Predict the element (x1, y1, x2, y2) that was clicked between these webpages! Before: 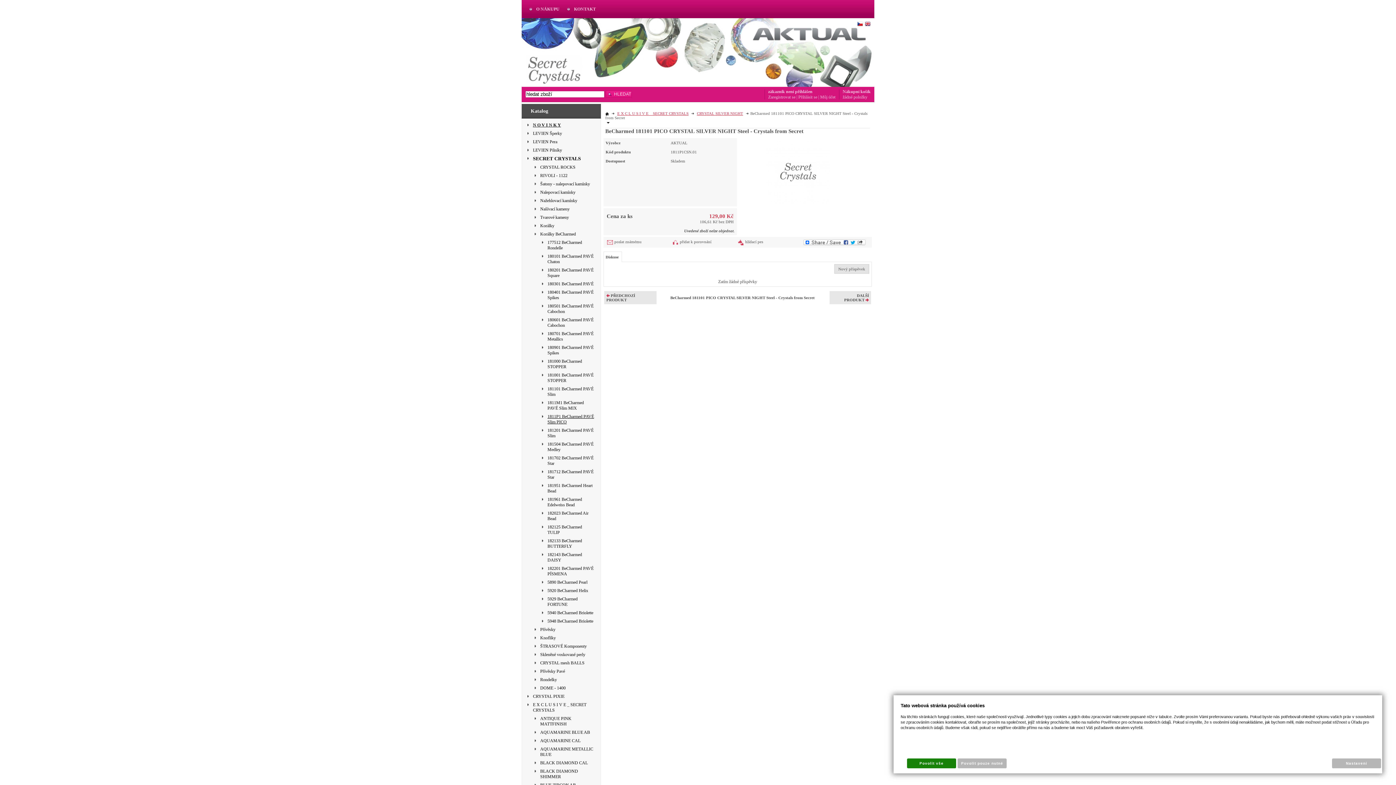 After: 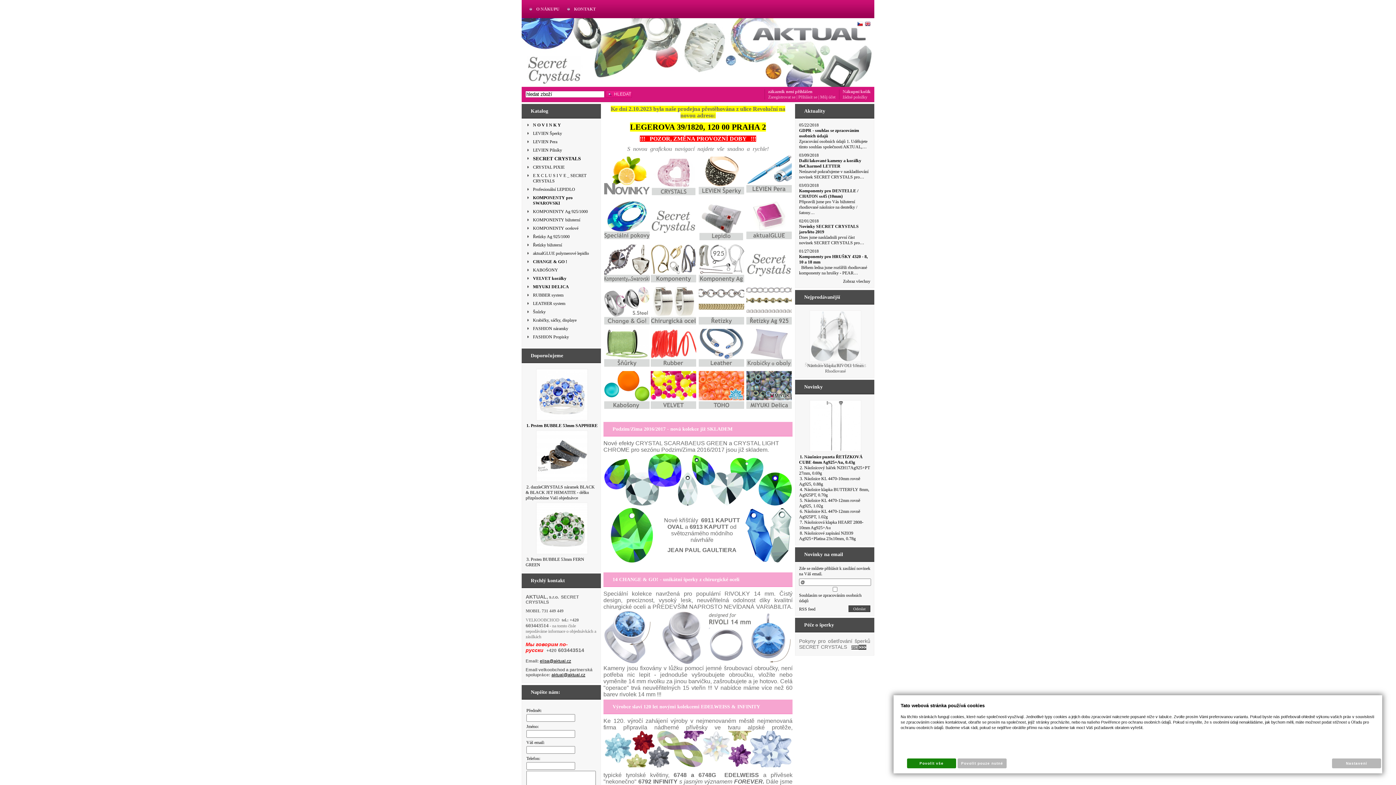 Action: bbox: (521, 18, 874, 87)